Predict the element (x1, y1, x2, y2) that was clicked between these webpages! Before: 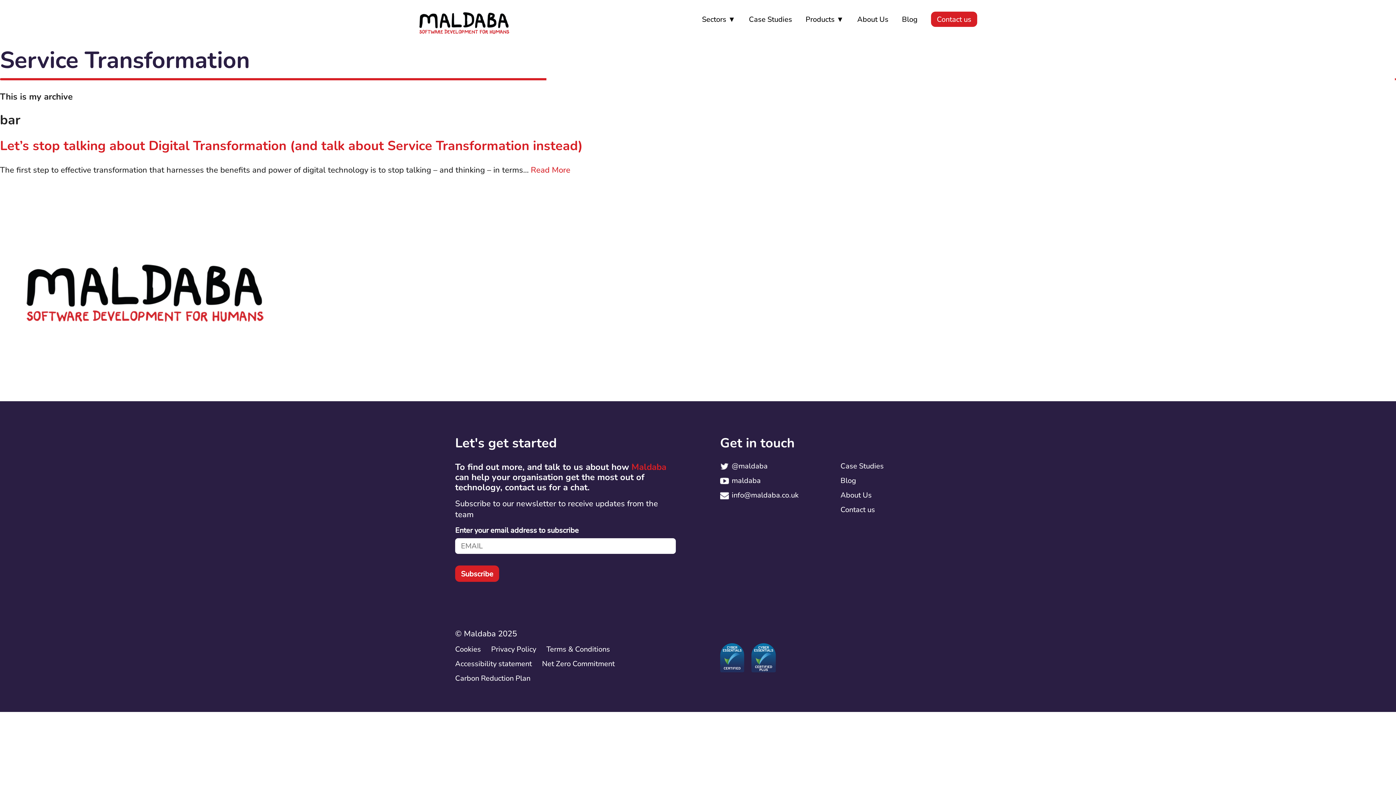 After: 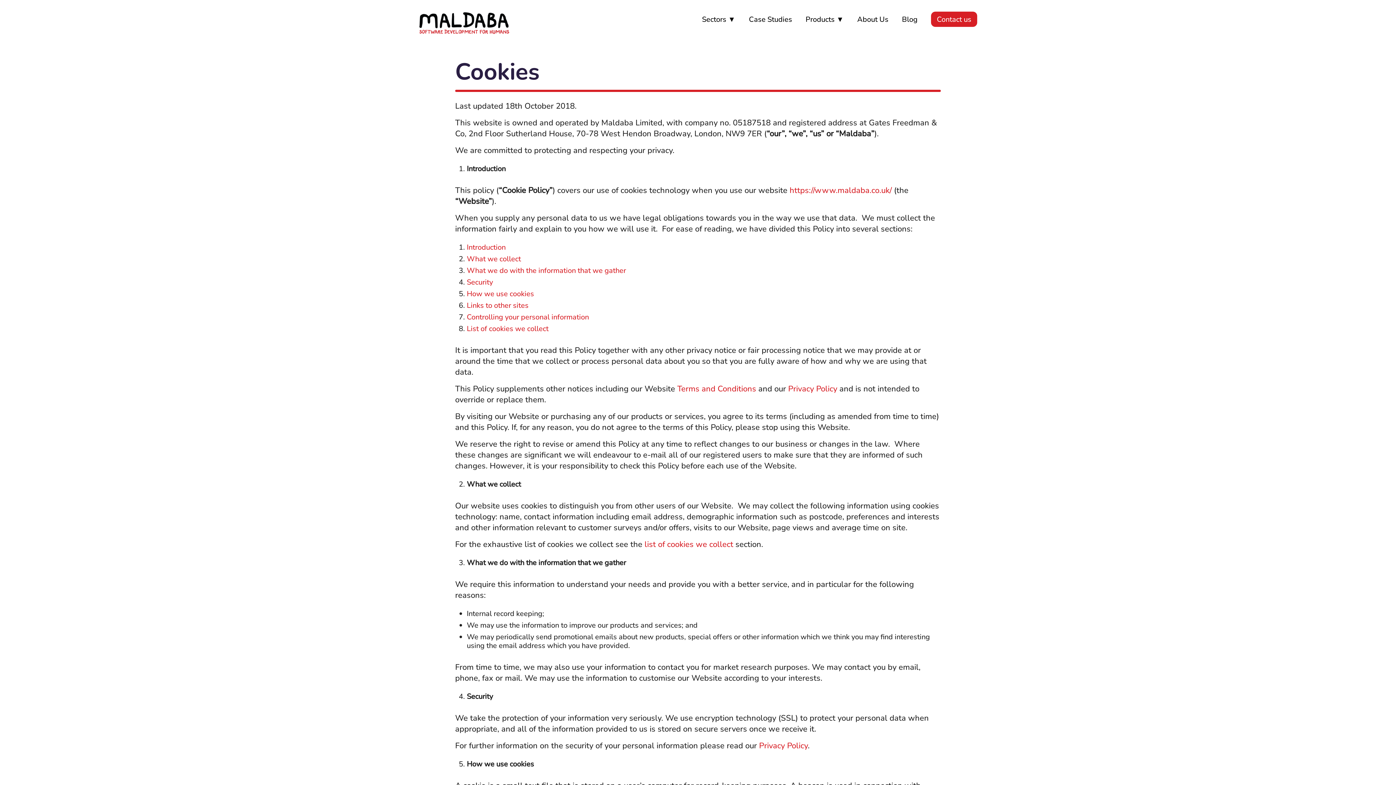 Action: bbox: (455, 644, 481, 654) label: Cookies